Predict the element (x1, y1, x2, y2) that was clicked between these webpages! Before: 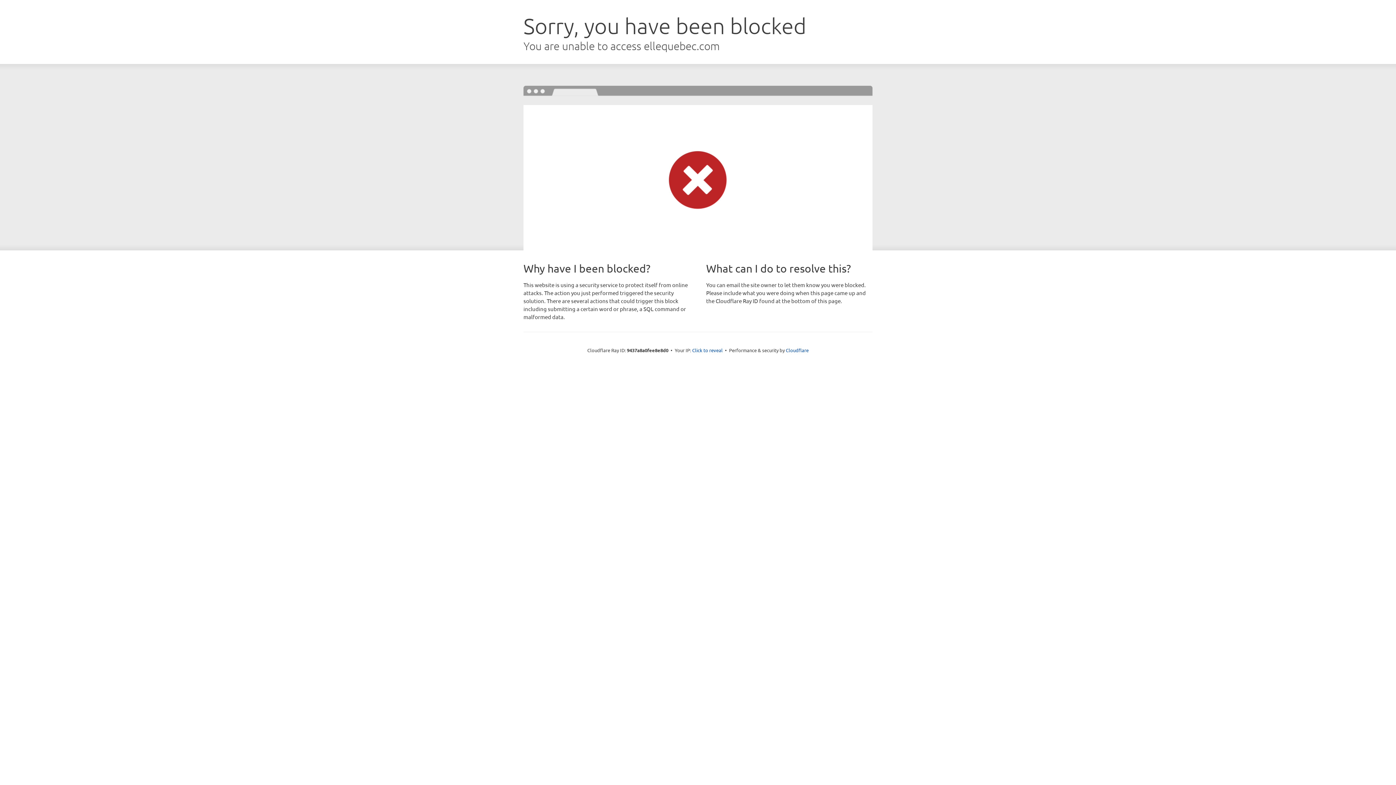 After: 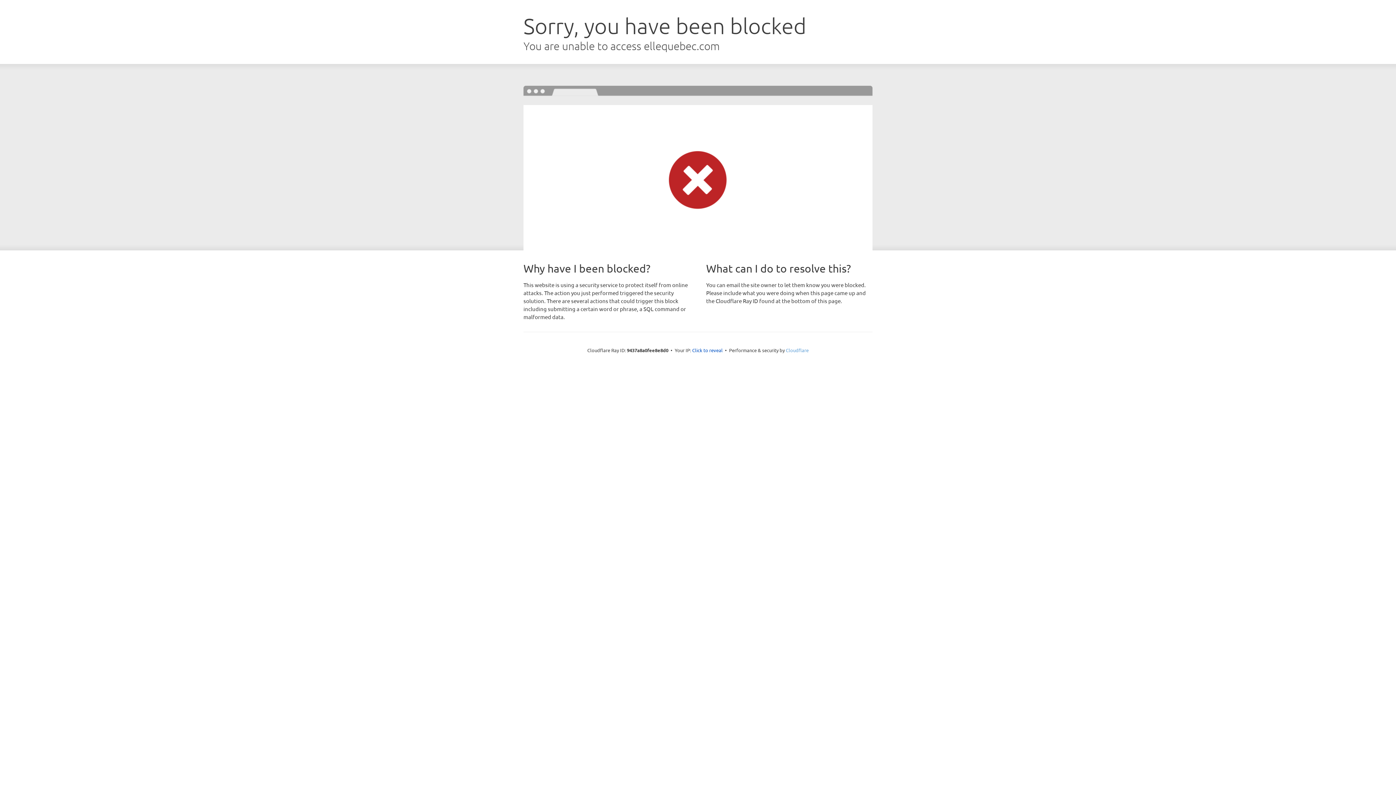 Action: bbox: (786, 347, 808, 353) label: Cloudflare